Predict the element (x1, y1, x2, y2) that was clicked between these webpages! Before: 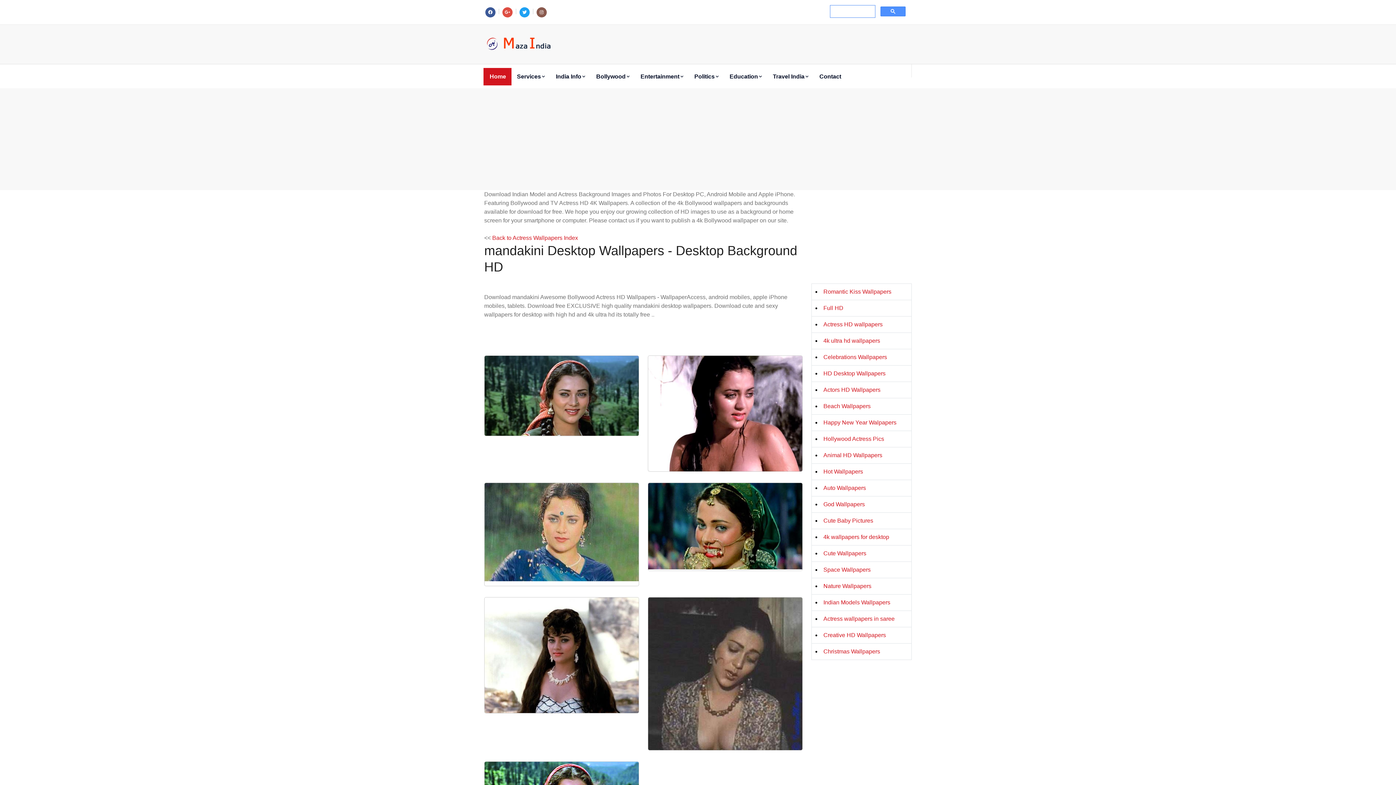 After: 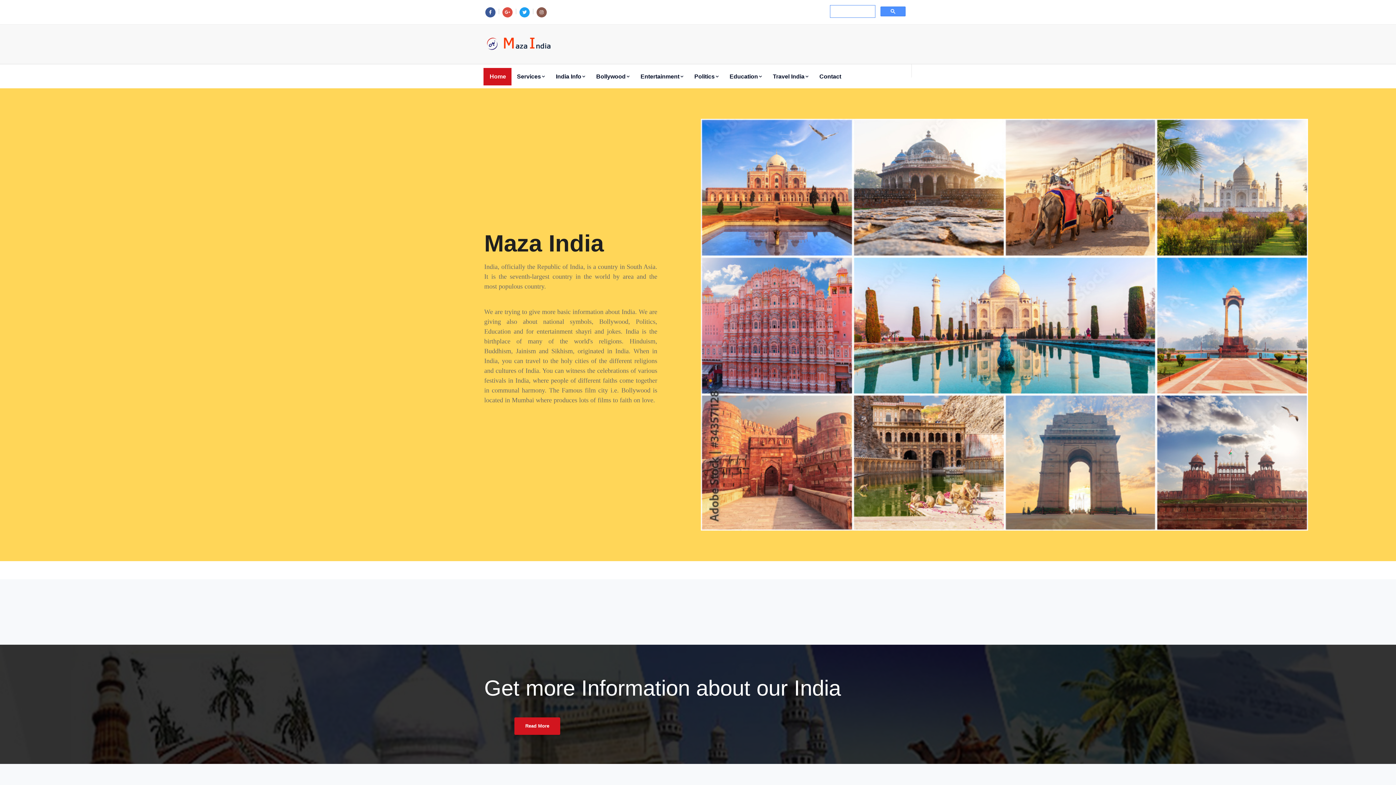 Action: bbox: (484, 32, 557, 56)